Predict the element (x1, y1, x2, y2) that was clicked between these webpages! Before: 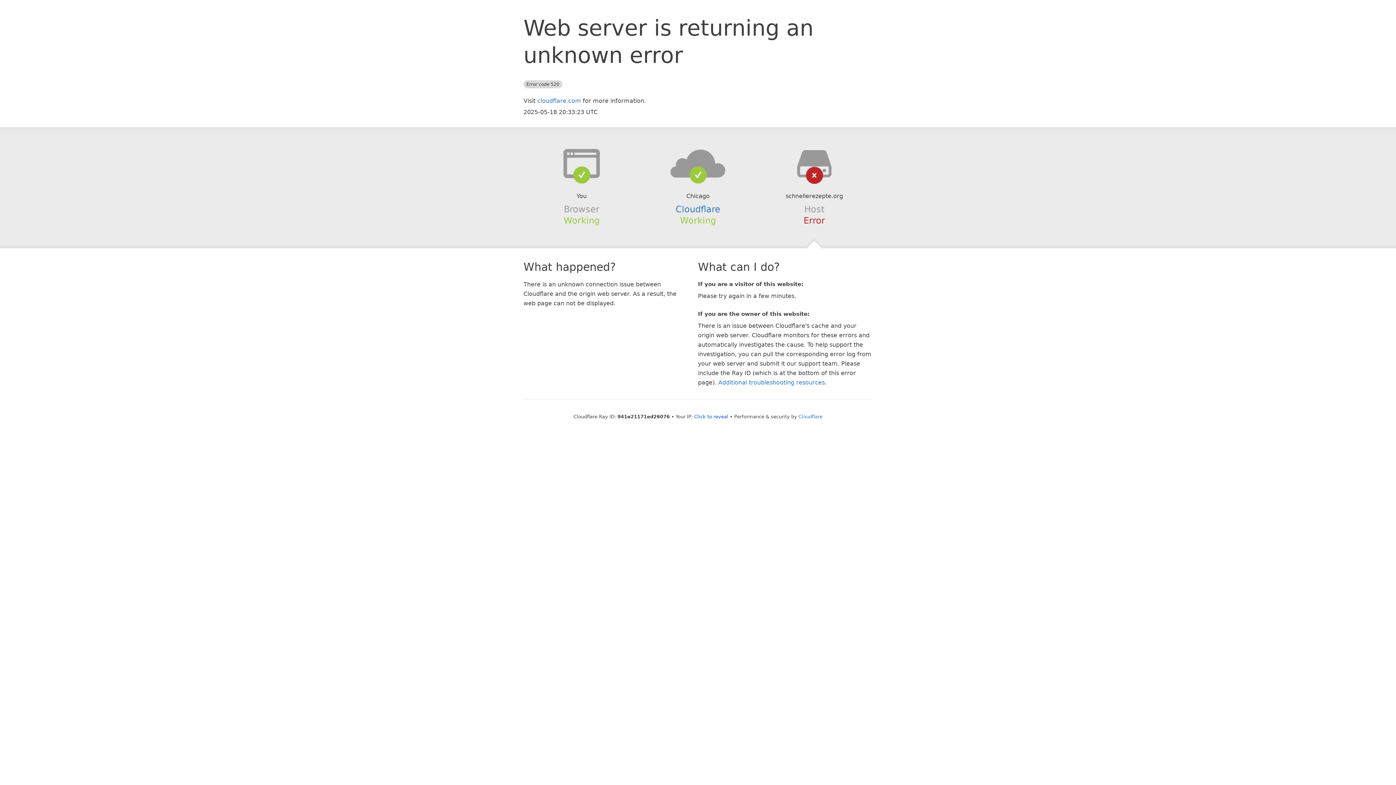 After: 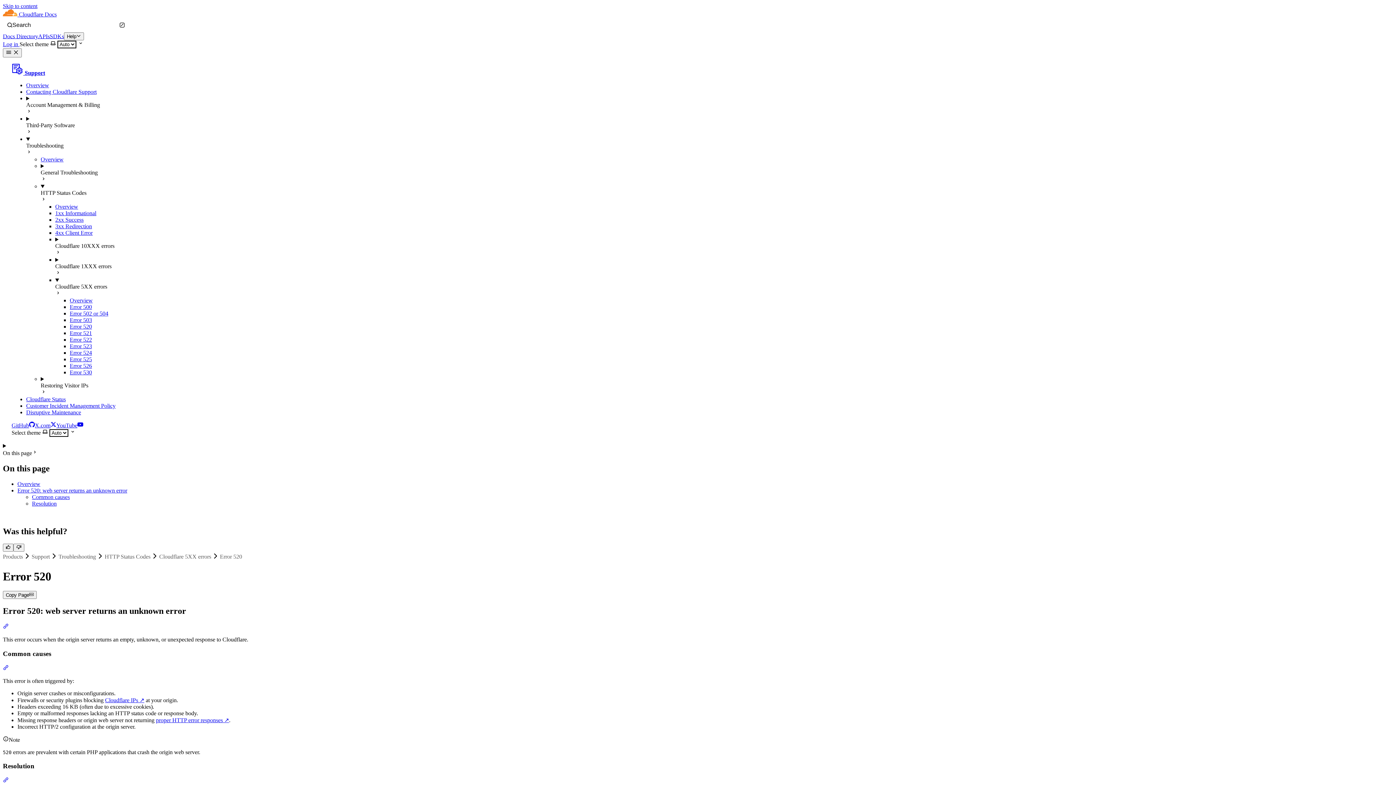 Action: bbox: (718, 379, 825, 386) label: Additional troubleshooting resources